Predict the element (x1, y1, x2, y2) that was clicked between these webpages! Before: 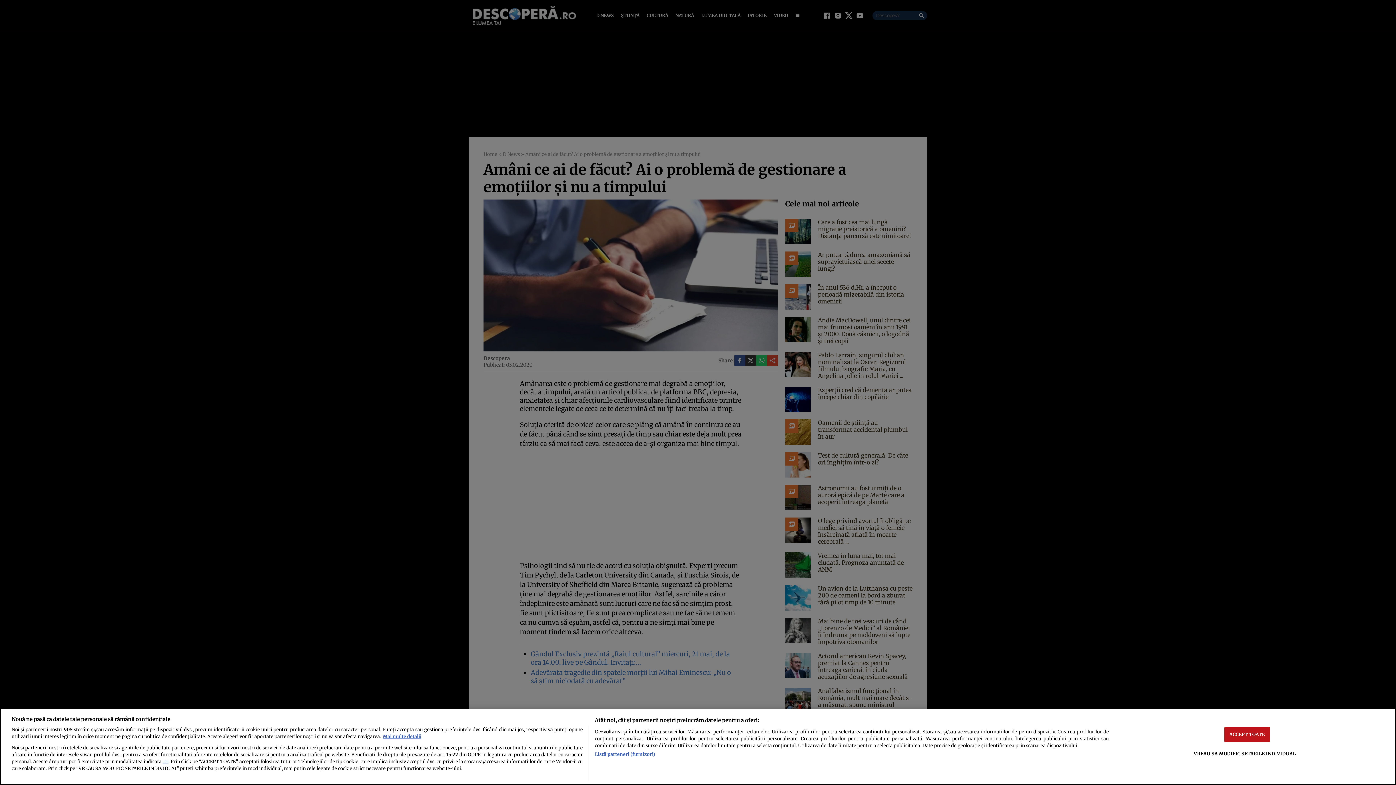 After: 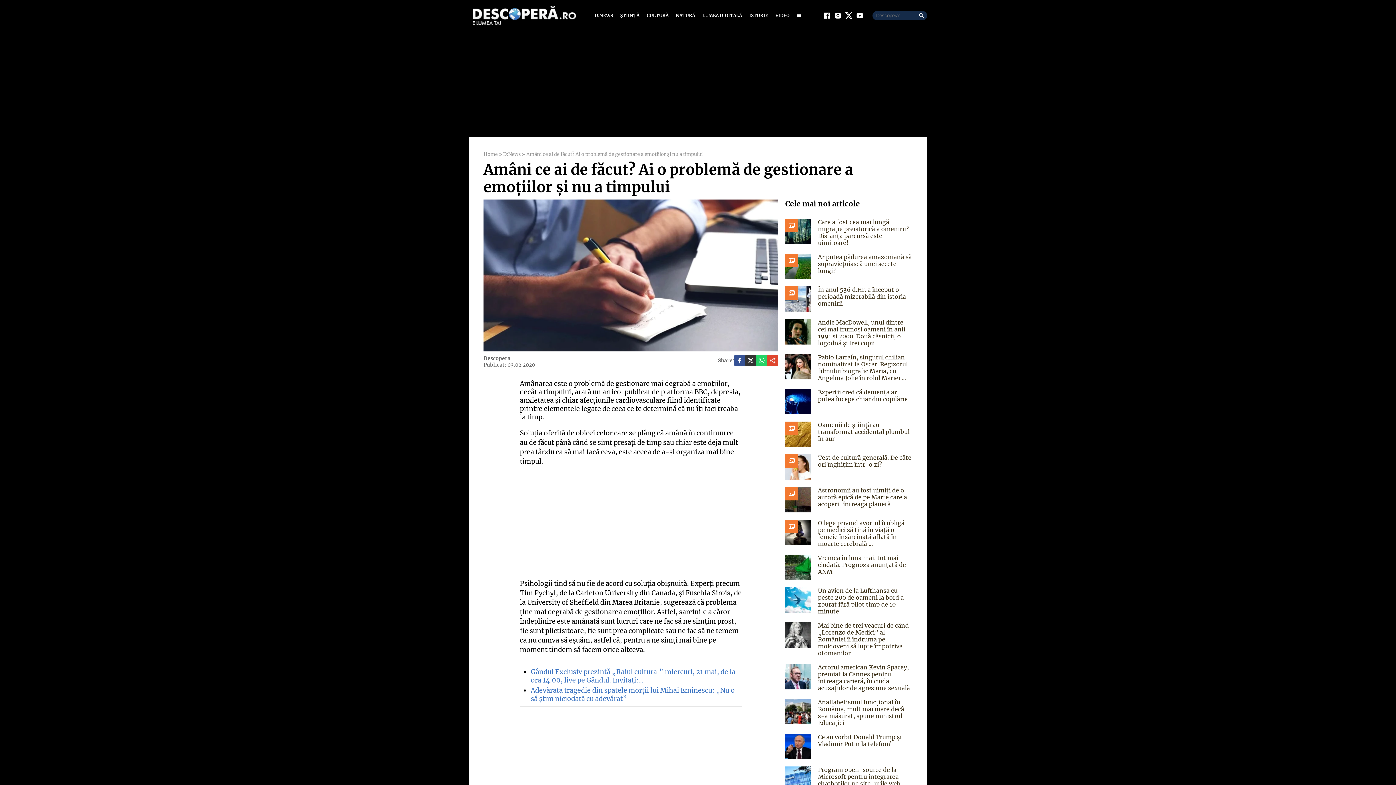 Action: label: ACCEPT TOATE bbox: (1224, 727, 1270, 742)